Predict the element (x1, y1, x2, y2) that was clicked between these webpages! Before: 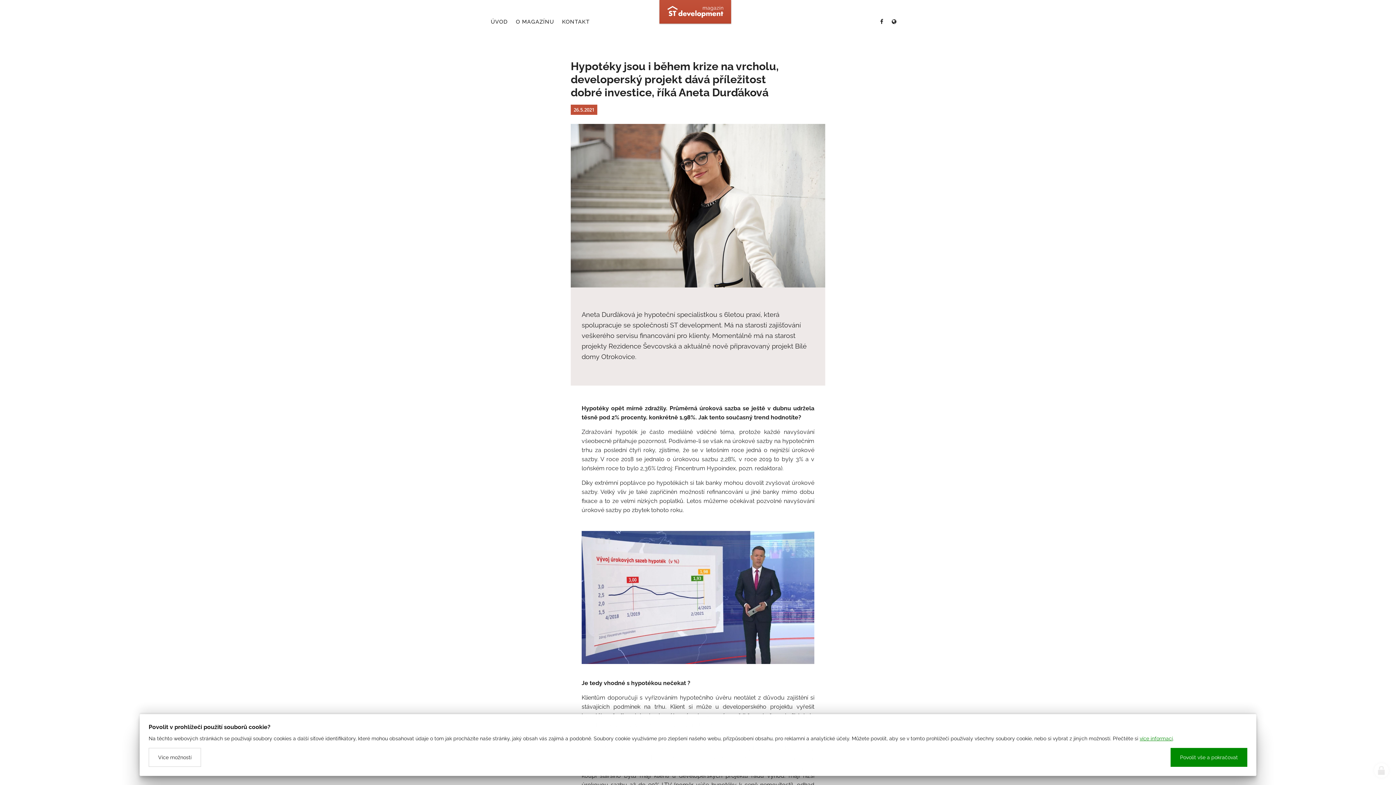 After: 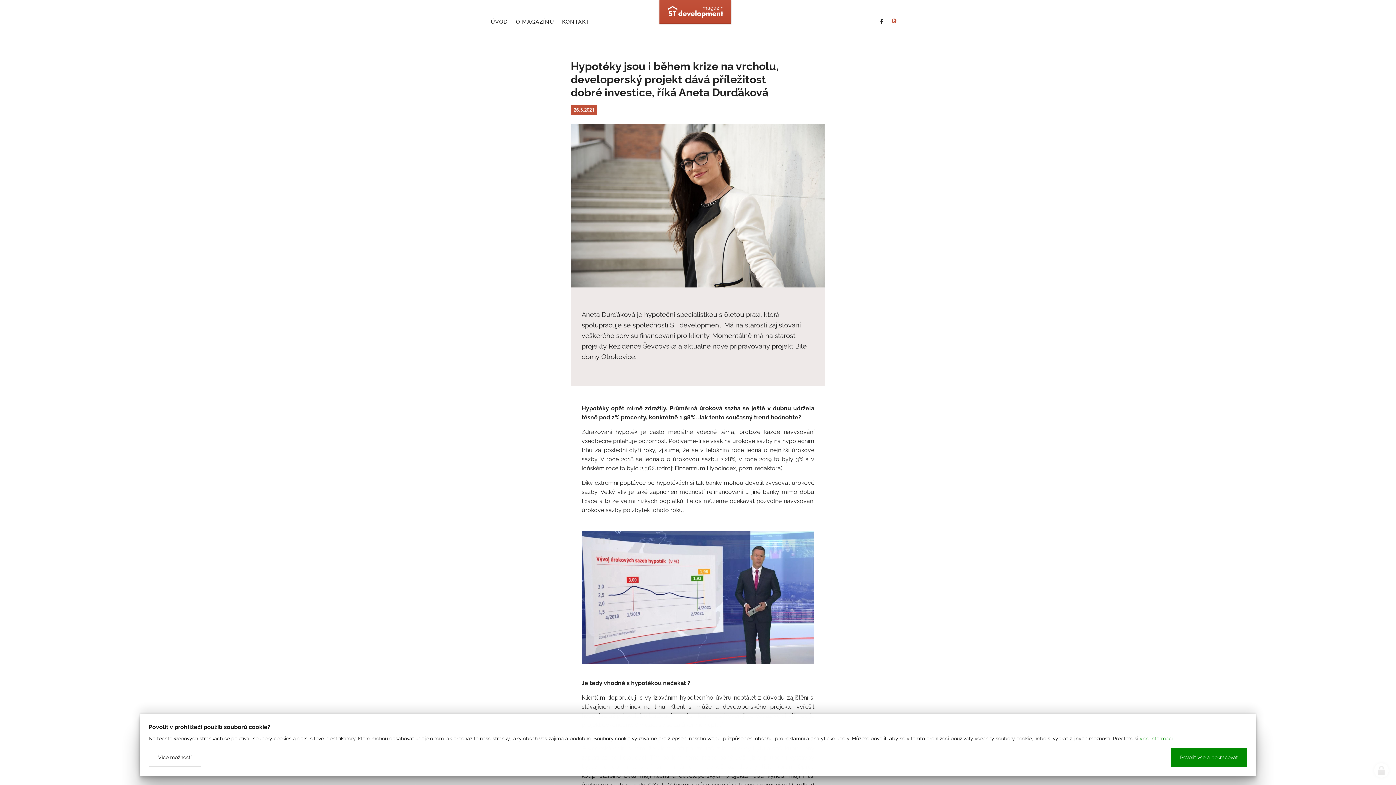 Action: bbox: (889, 18, 899, 25)